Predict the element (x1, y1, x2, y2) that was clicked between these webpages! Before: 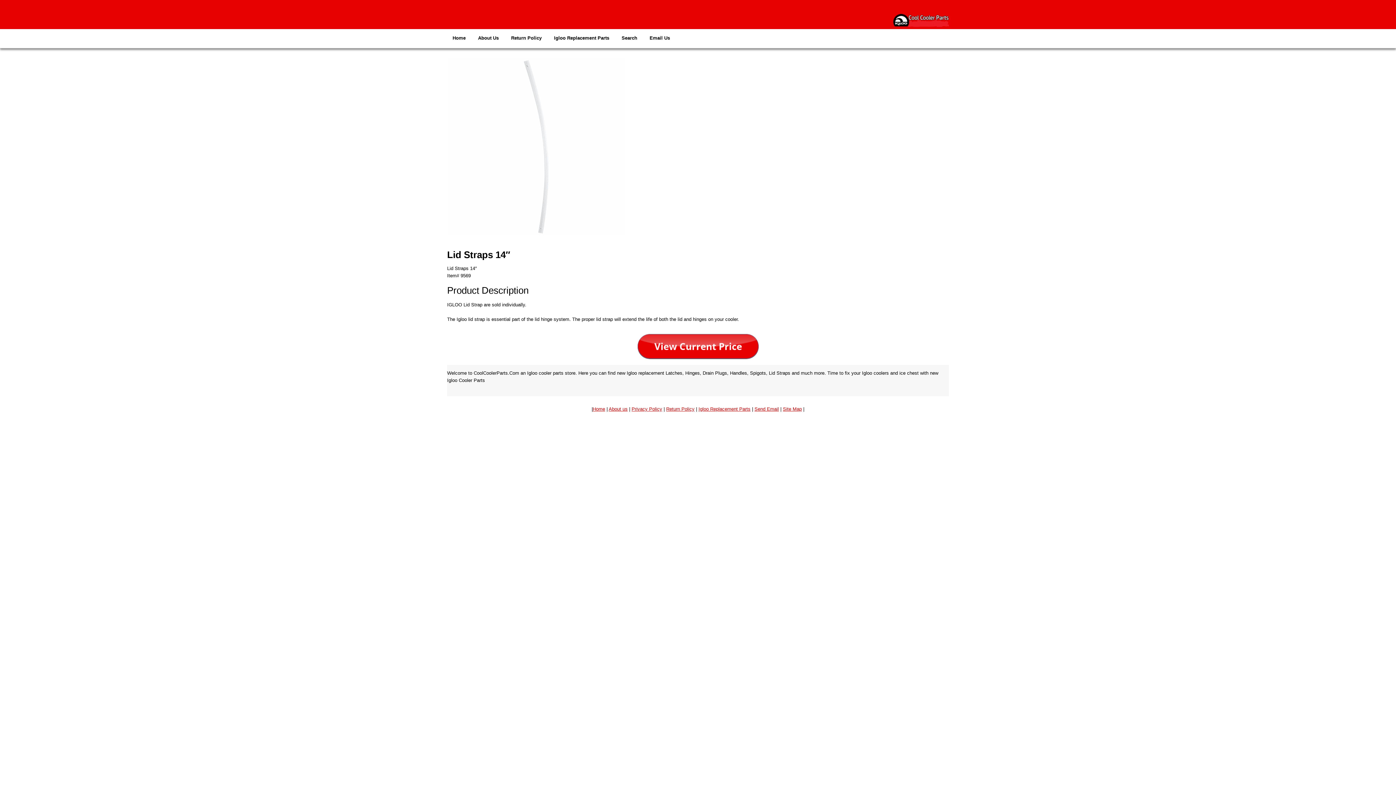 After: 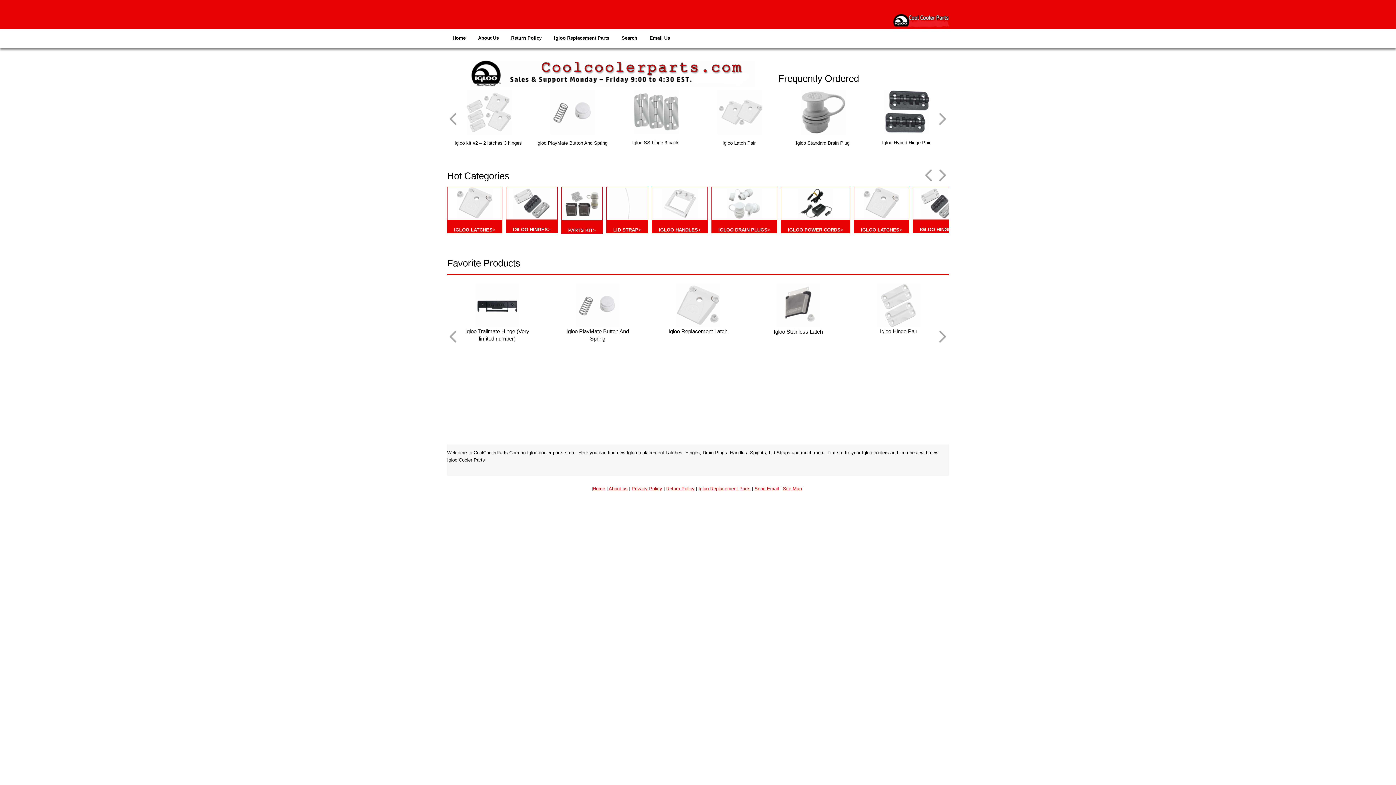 Action: bbox: (893, 17, 949, 22)